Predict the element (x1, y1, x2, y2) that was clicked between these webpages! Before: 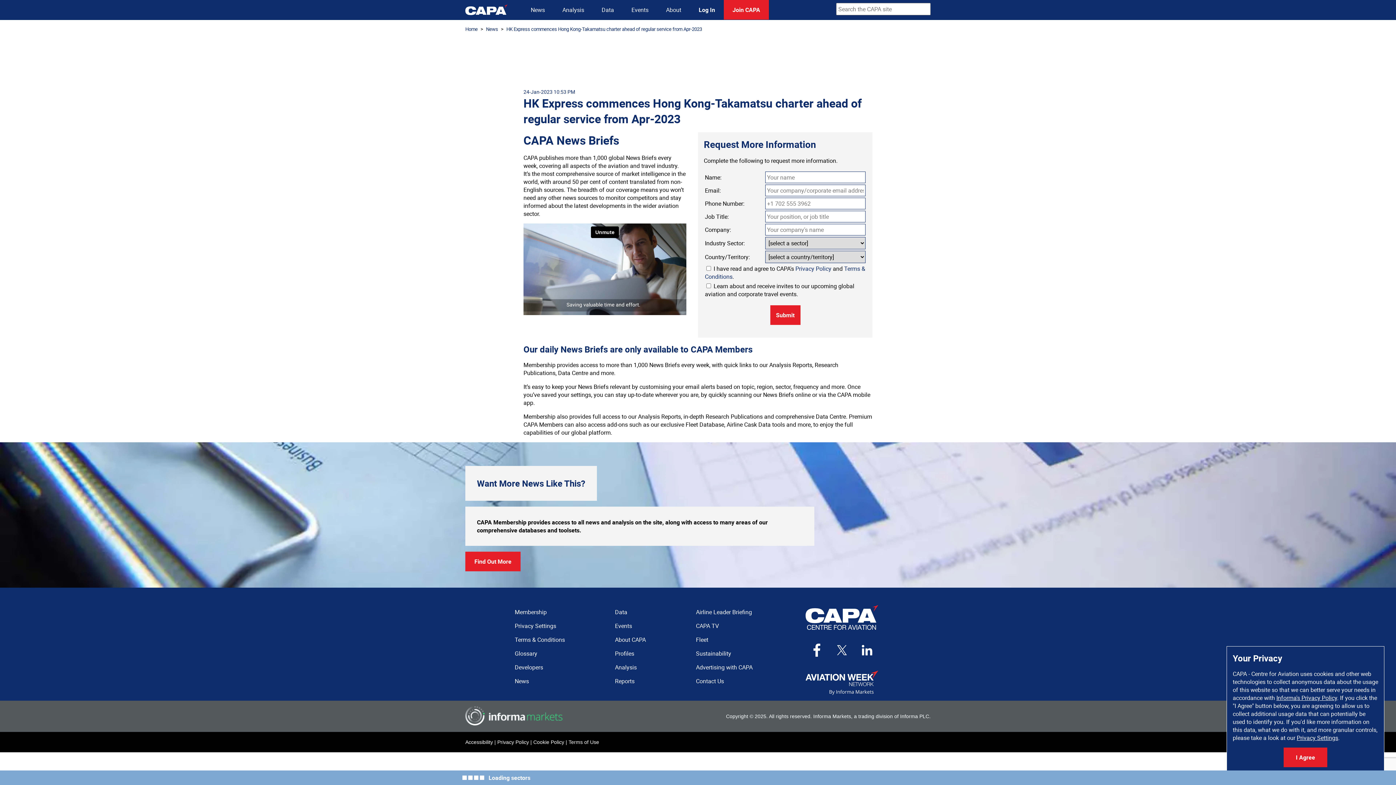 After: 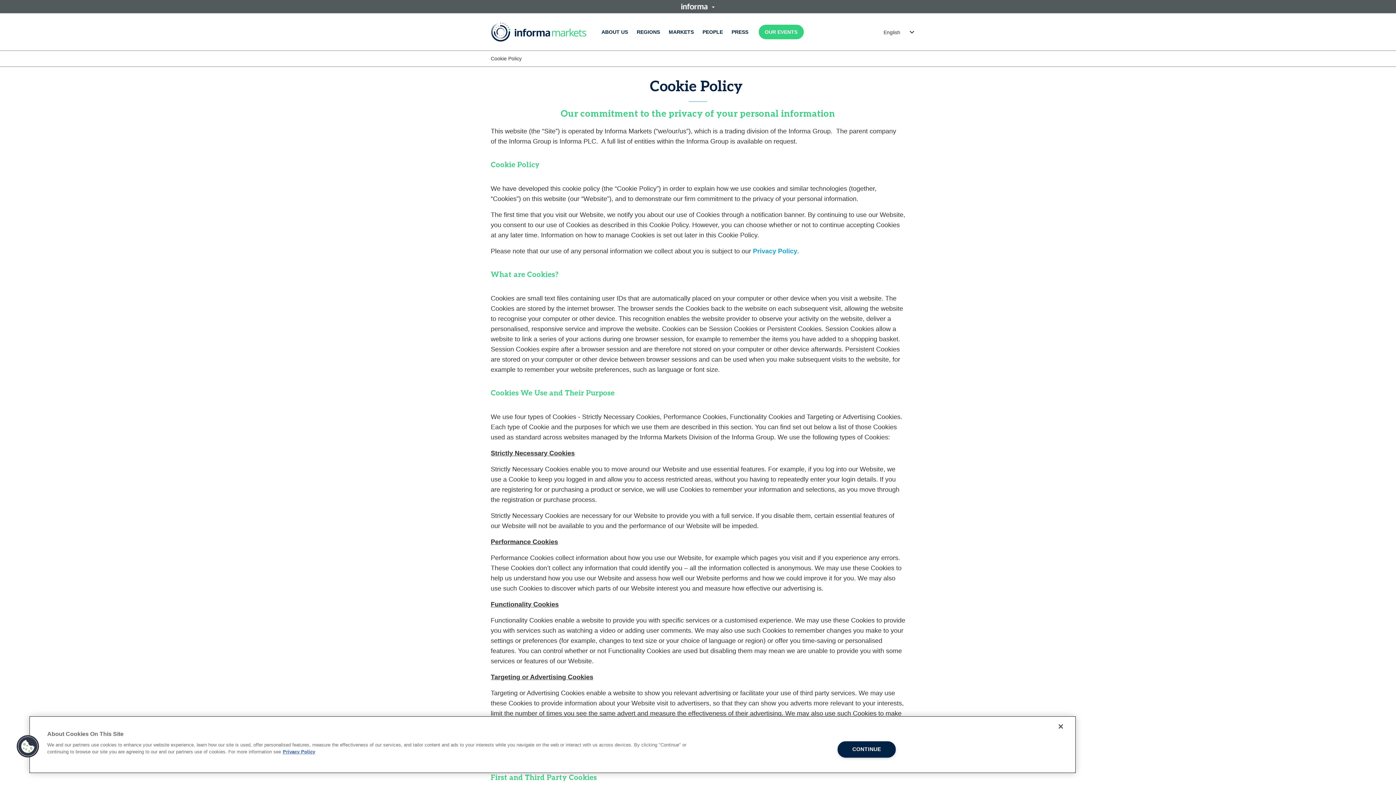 Action: bbox: (533, 739, 564, 745) label: Cookie Policy